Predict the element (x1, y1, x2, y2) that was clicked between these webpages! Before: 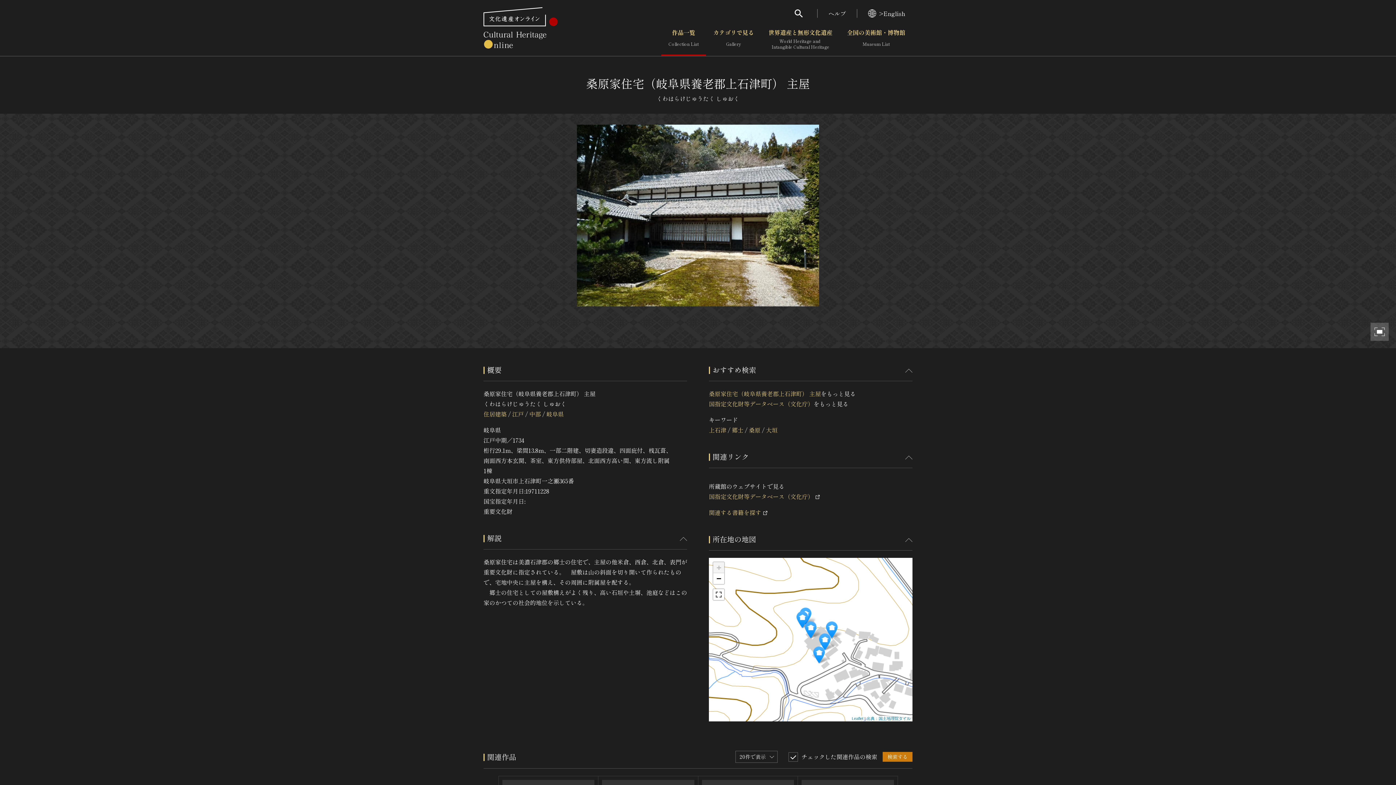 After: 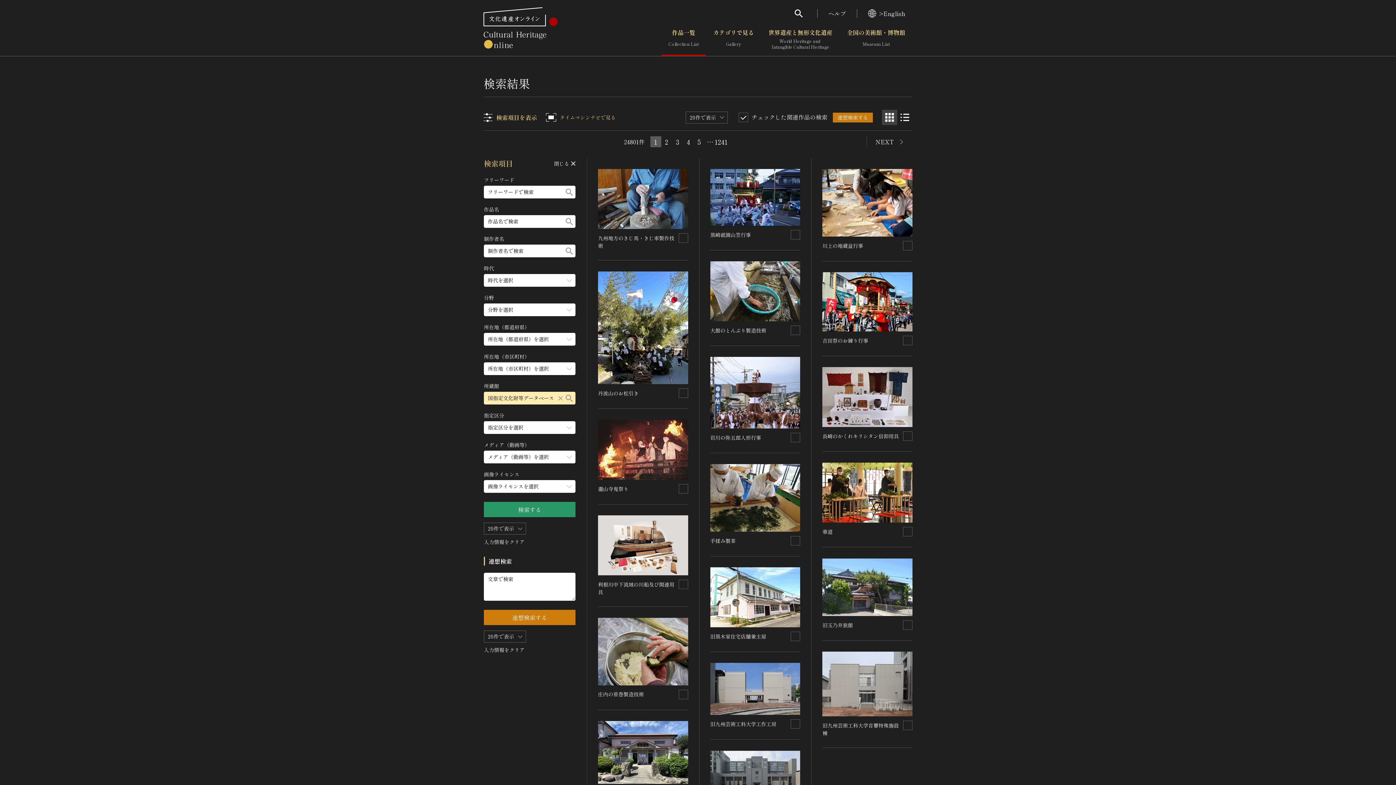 Action: label: 国指定文化財等データベース（文化庁） bbox: (709, 399, 813, 408)